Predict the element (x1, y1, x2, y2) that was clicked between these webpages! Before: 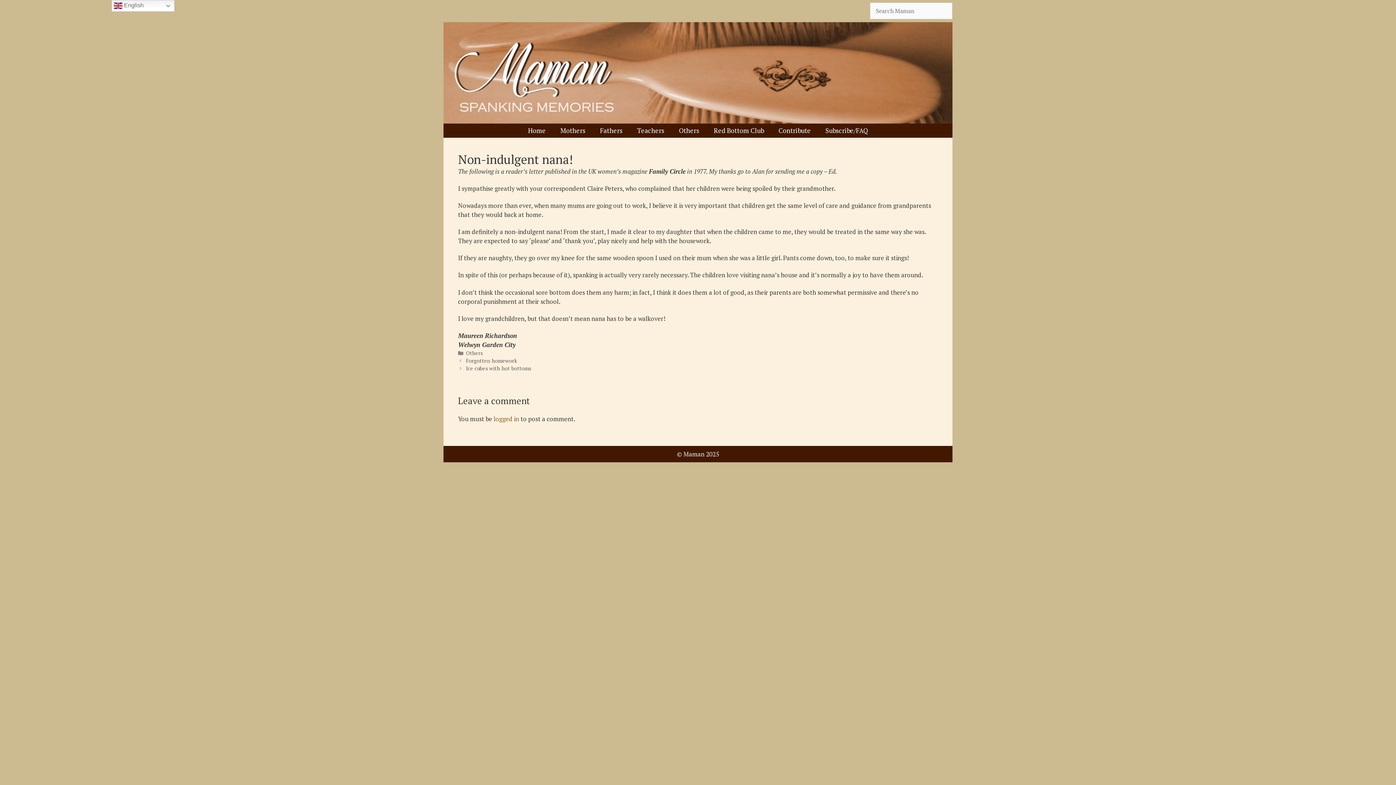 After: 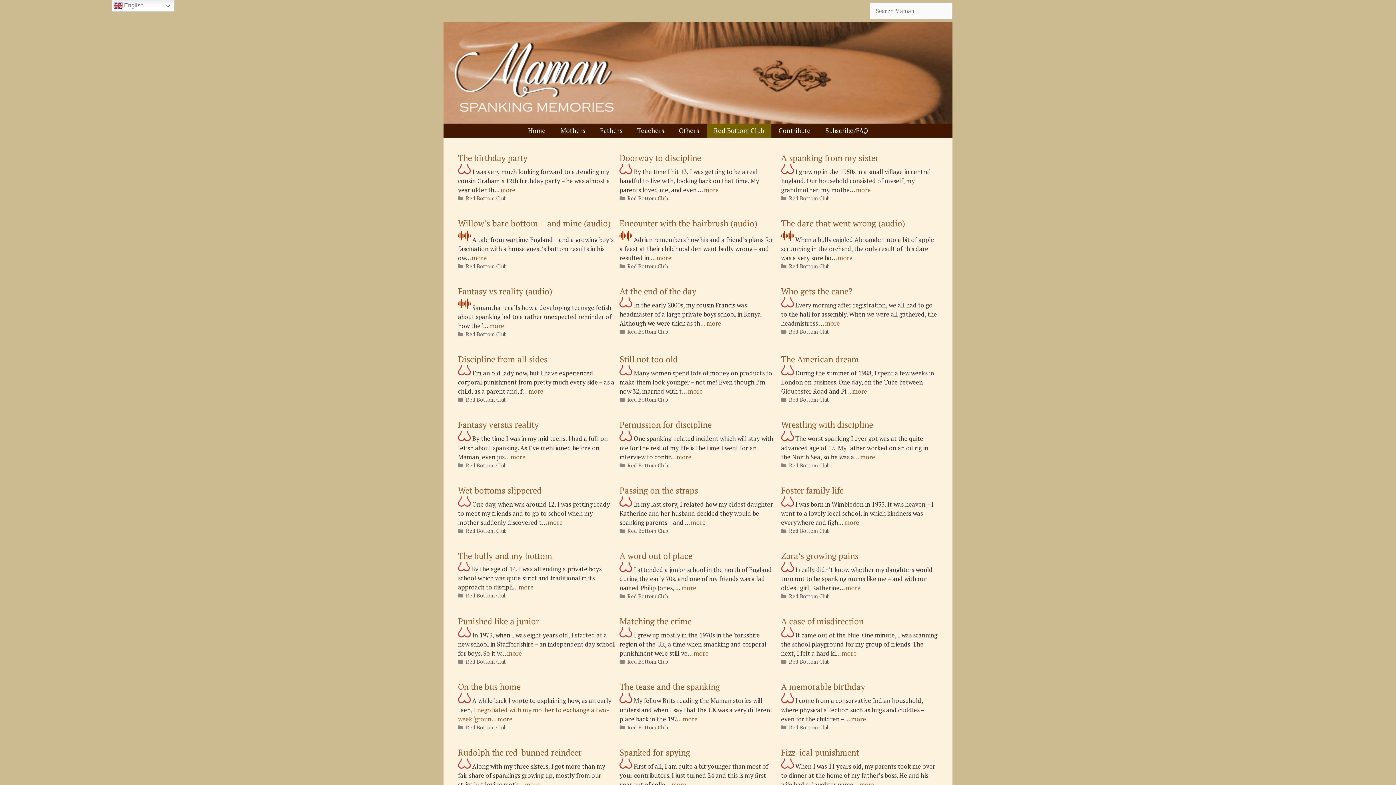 Action: label: Red Bottom Club bbox: (706, 123, 771, 137)